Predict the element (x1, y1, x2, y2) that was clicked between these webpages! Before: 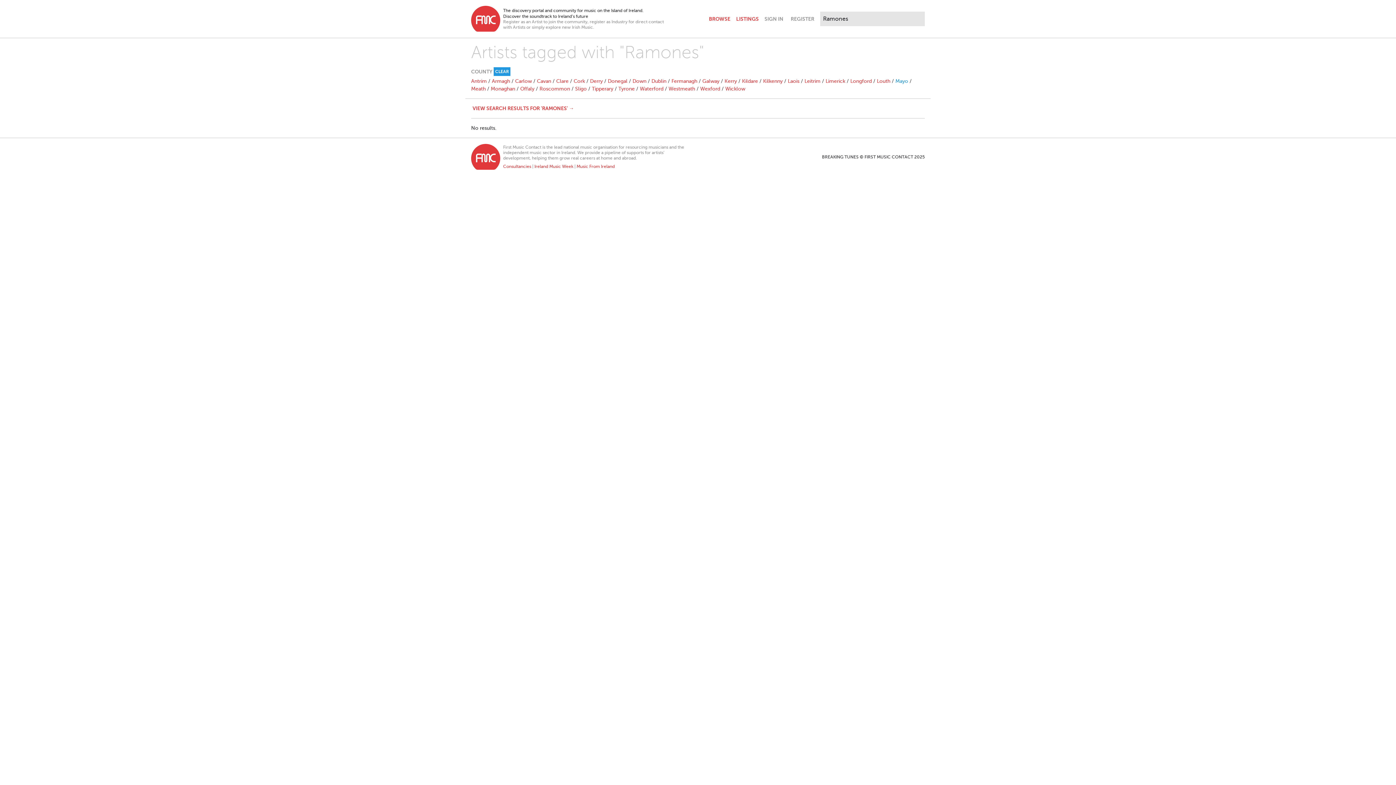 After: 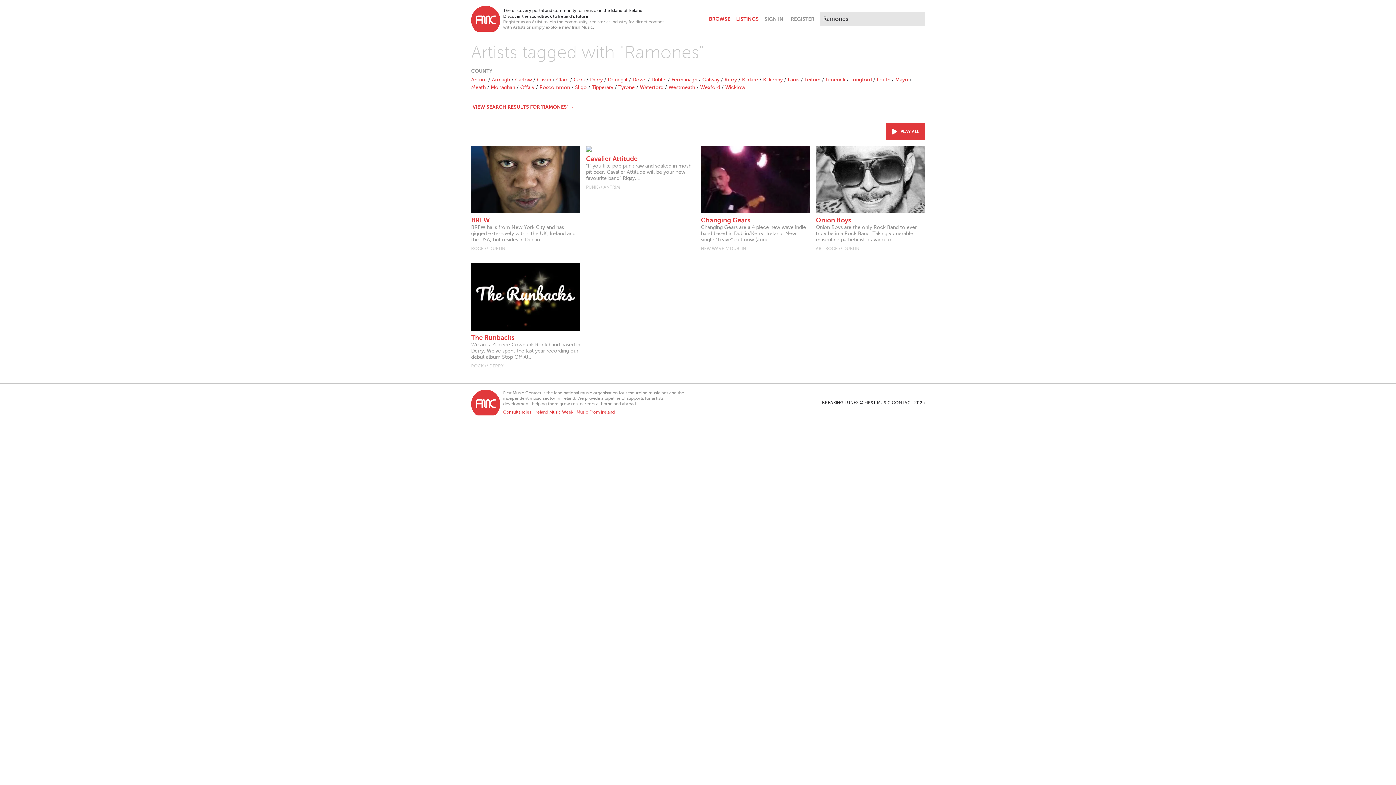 Action: bbox: (493, 67, 510, 76) label: CLEAR